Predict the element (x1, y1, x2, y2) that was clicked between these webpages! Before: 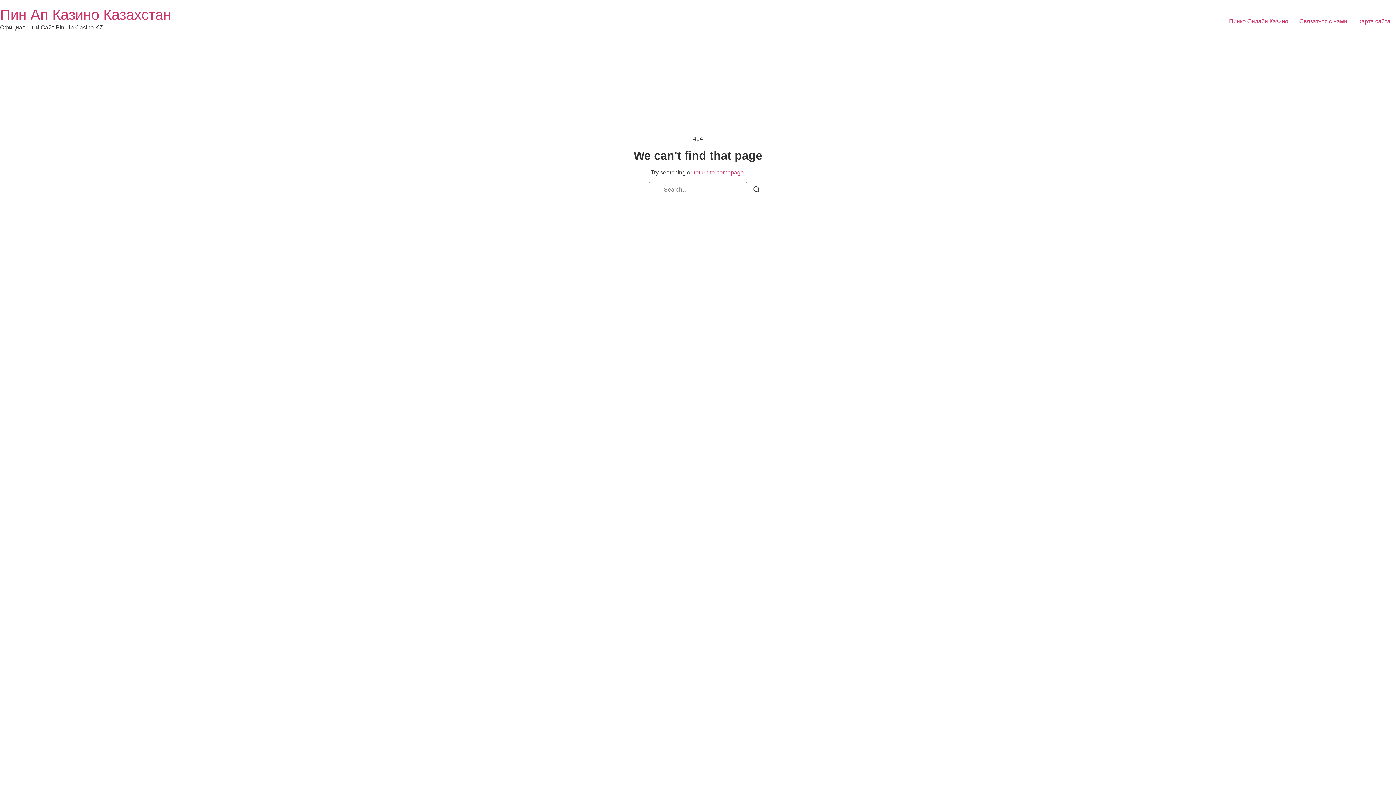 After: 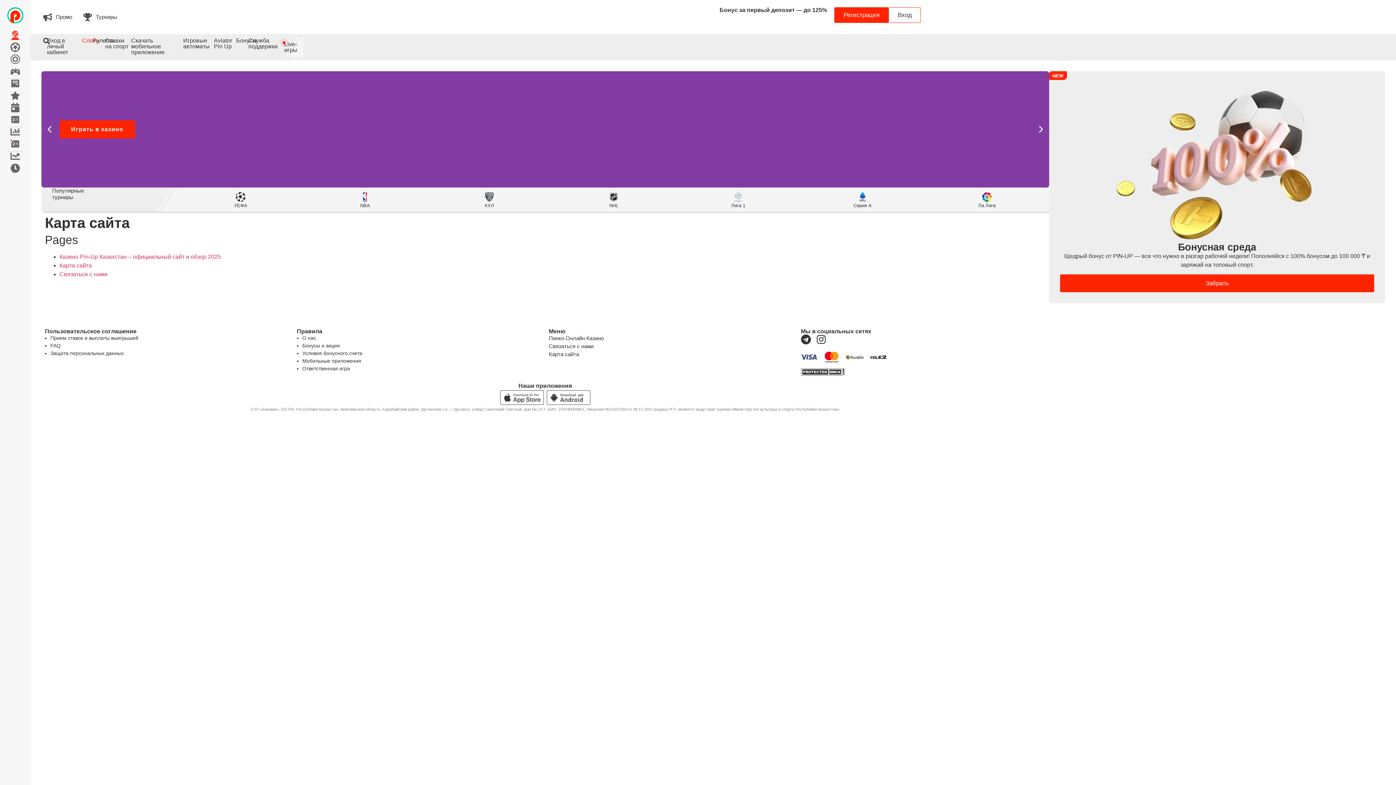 Action: bbox: (1353, 14, 1396, 28) label: Карта сайта